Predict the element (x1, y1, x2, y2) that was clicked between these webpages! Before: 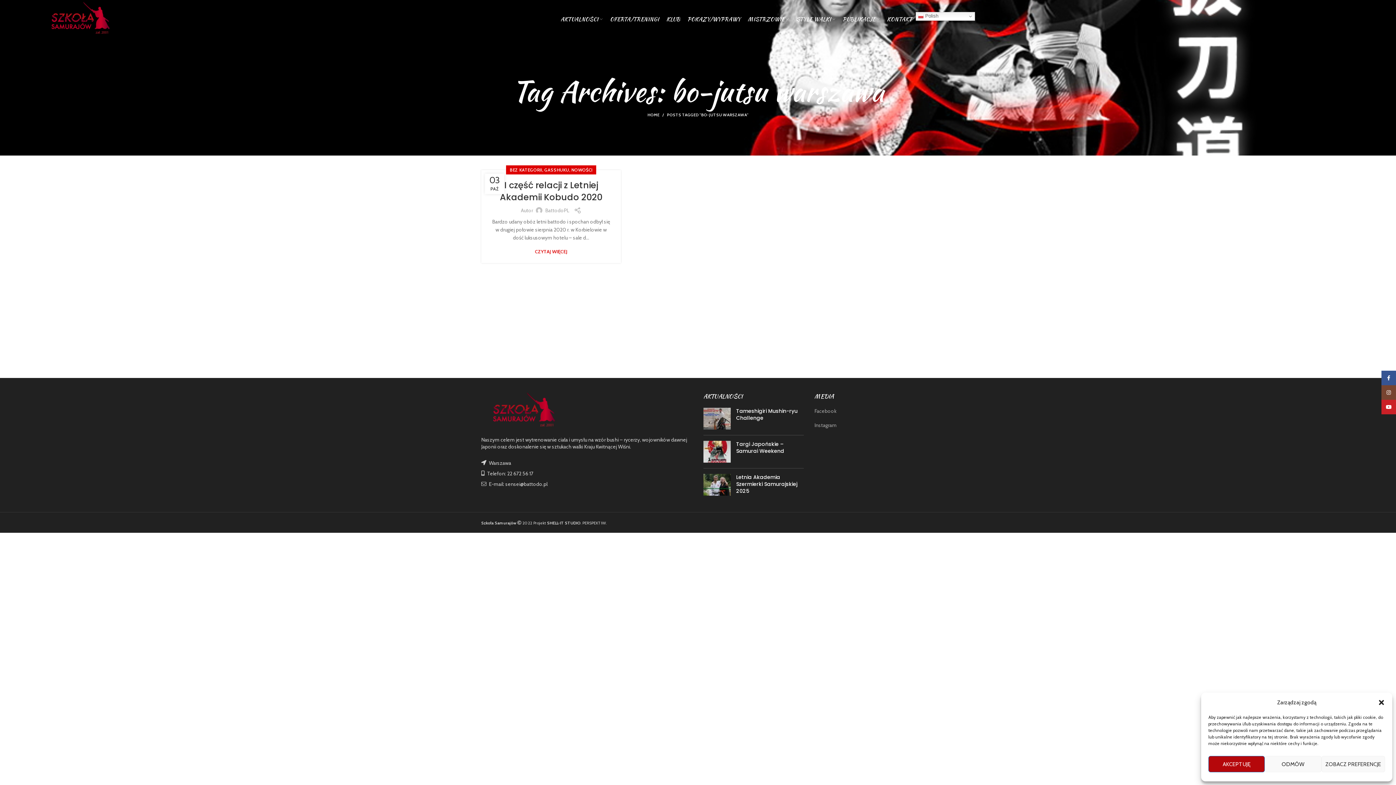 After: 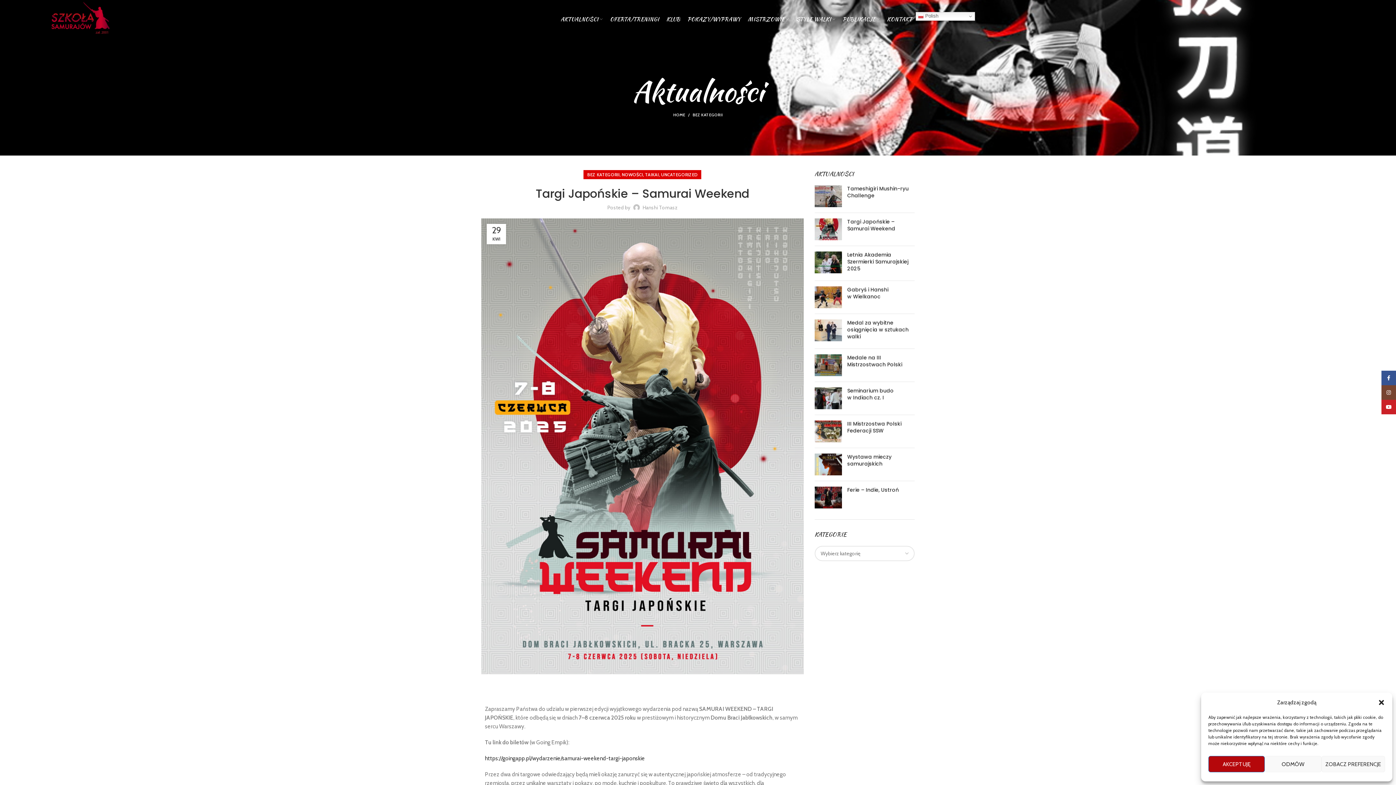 Action: bbox: (736, 440, 784, 454) label: Targi Japońskie – Samurai Weekend